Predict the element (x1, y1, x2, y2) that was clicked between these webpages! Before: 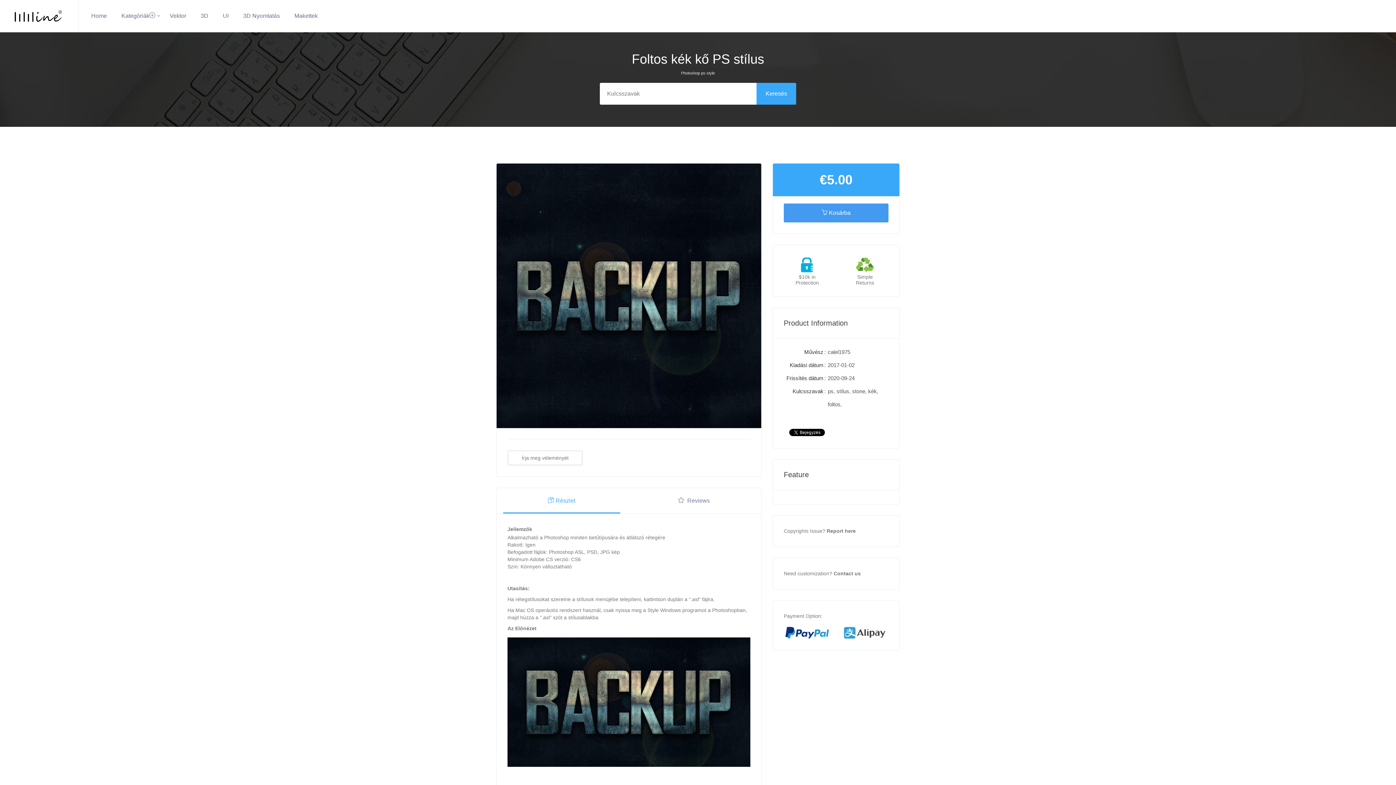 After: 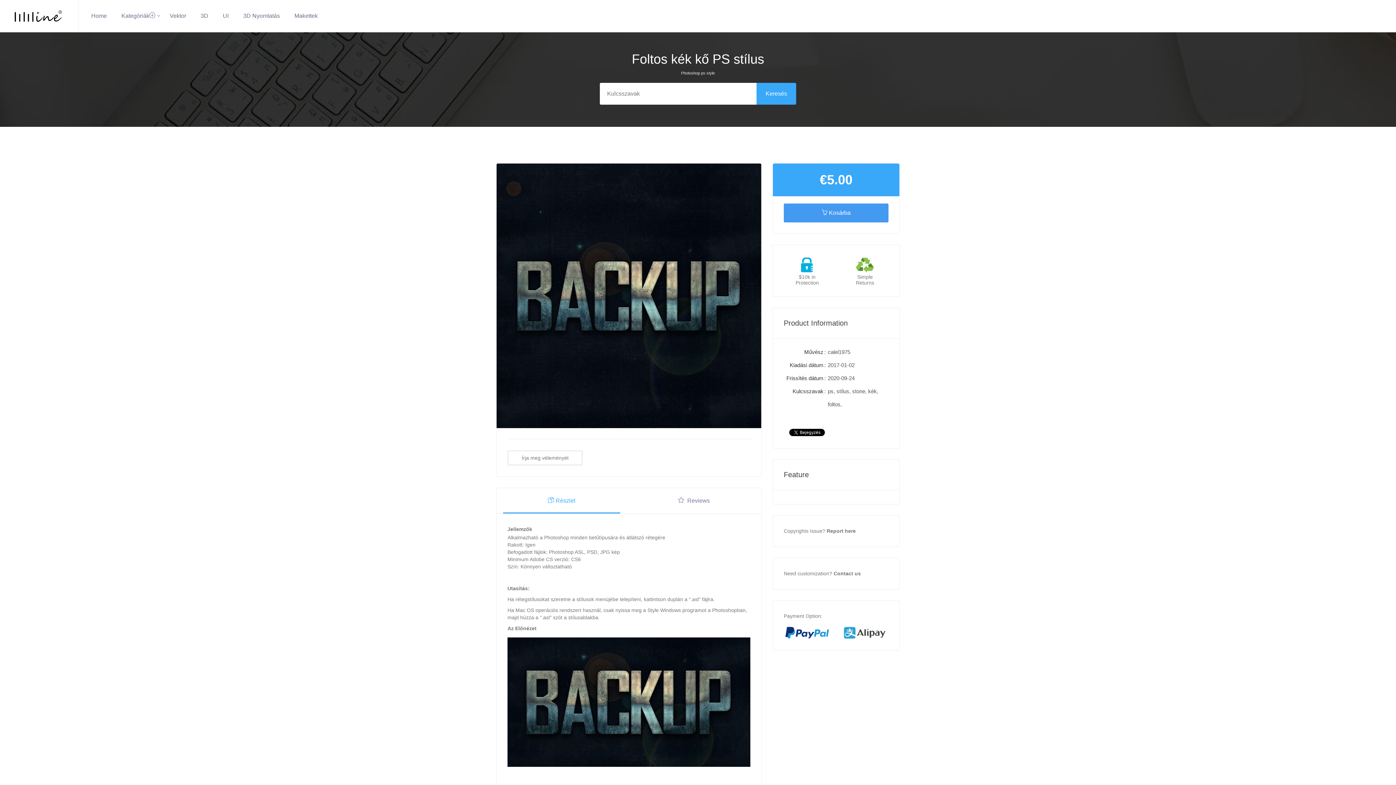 Action: label: Részlet bbox: (496, 488, 626, 513)